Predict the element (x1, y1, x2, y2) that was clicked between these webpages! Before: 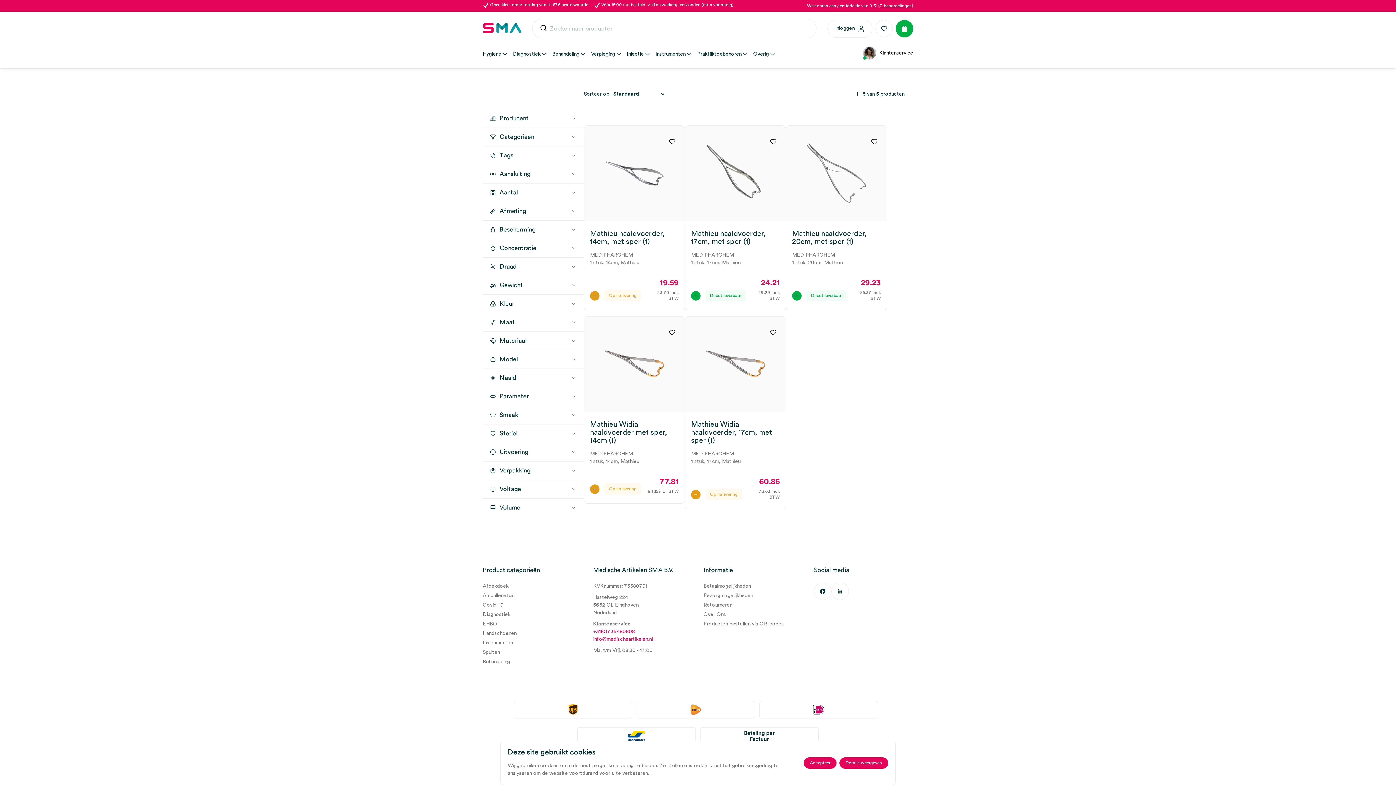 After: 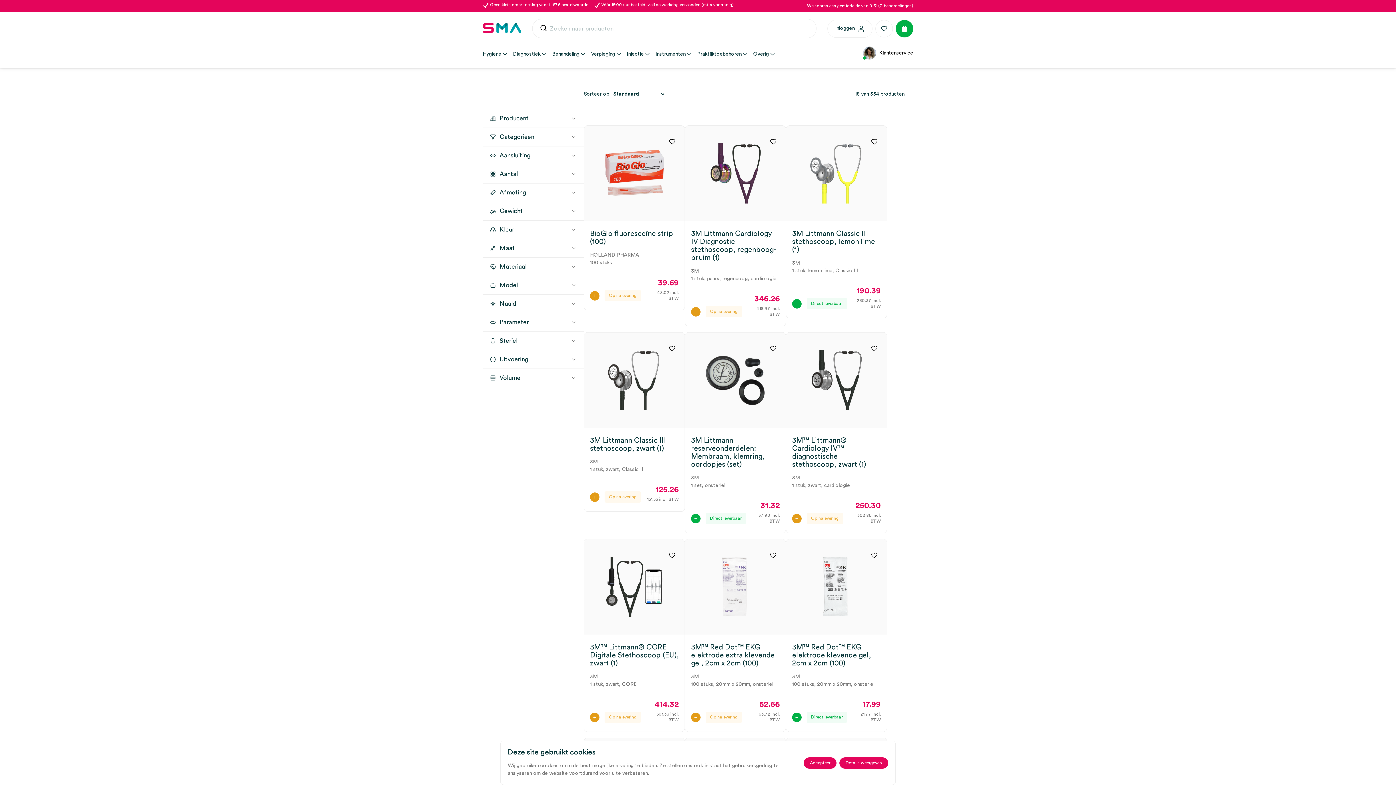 Action: bbox: (482, 612, 510, 617) label: Diagnostiek